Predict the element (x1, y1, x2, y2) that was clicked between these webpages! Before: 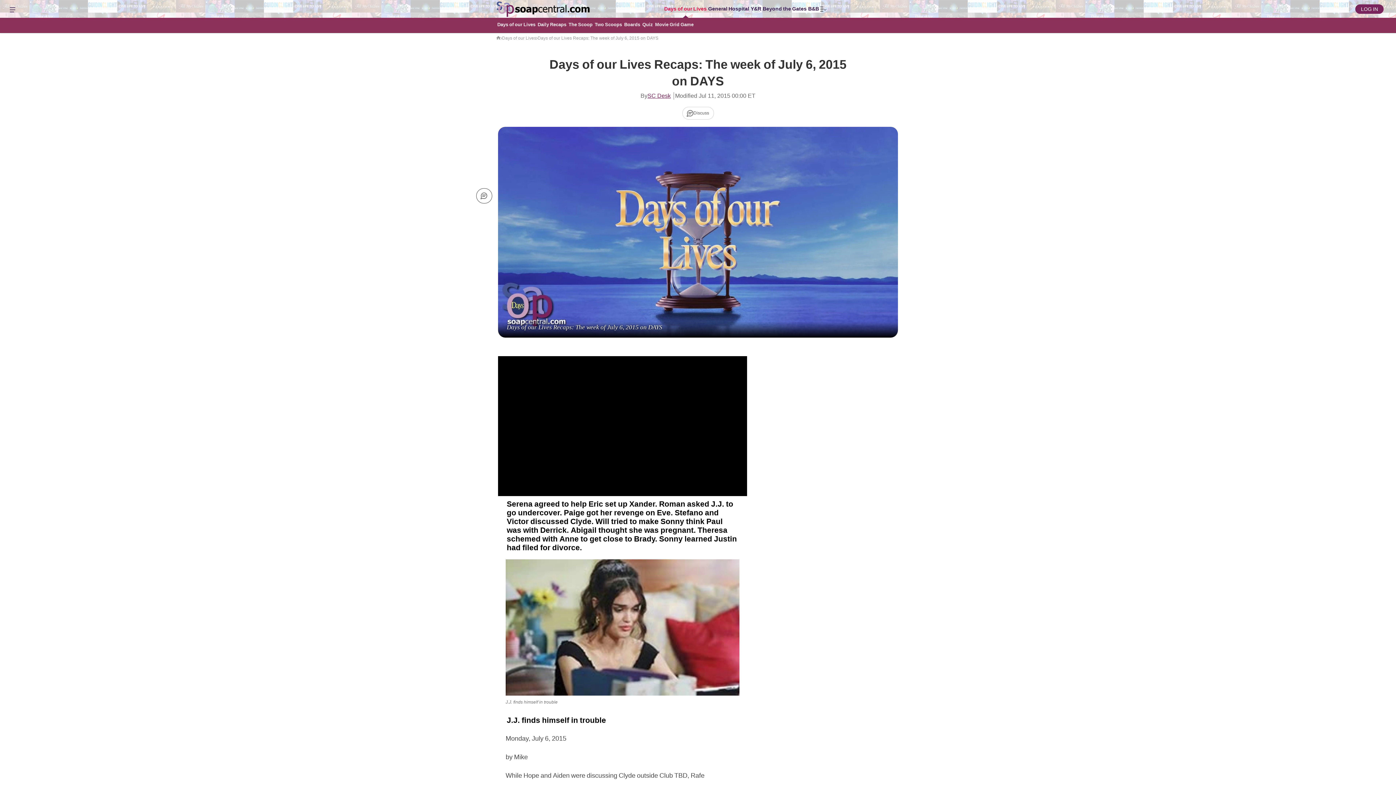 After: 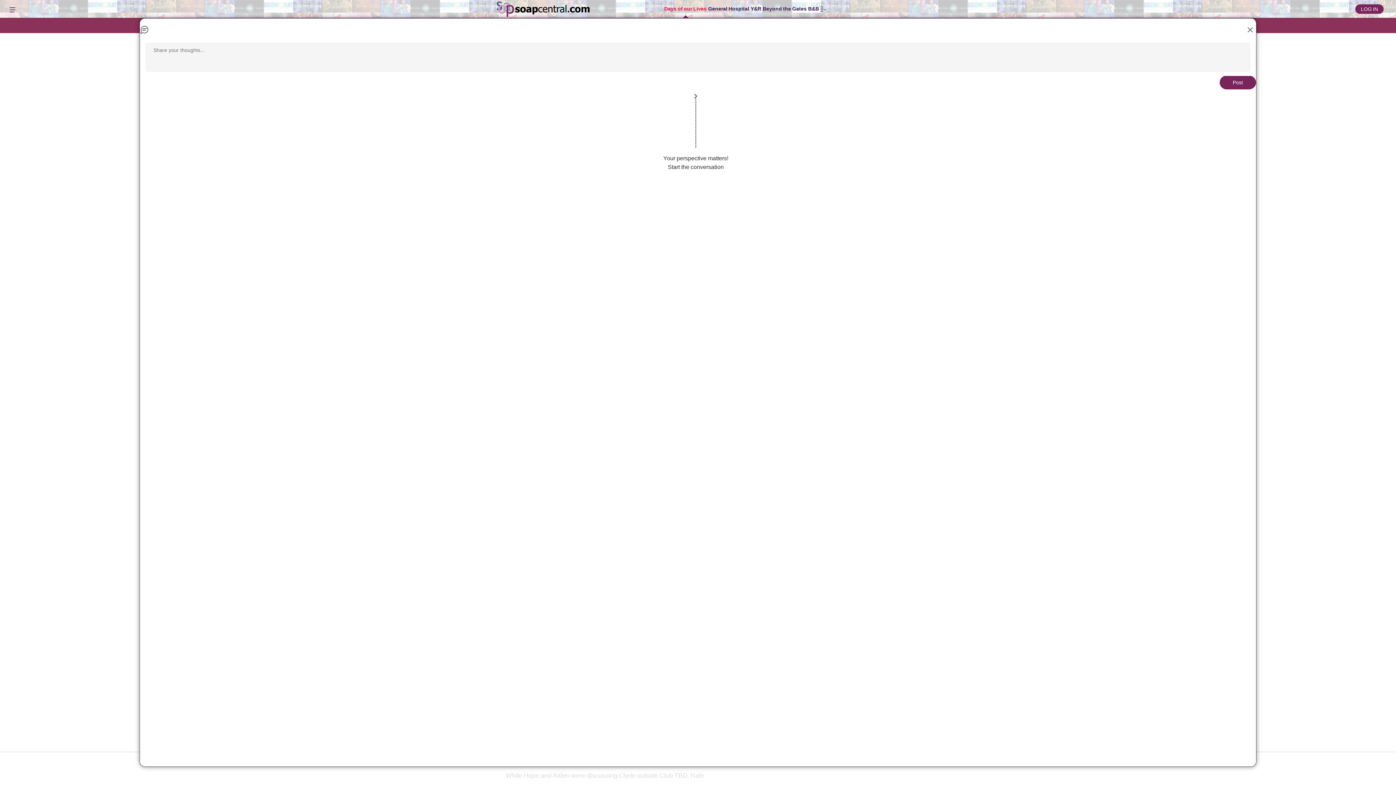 Action: bbox: (476, 188, 492, 203)